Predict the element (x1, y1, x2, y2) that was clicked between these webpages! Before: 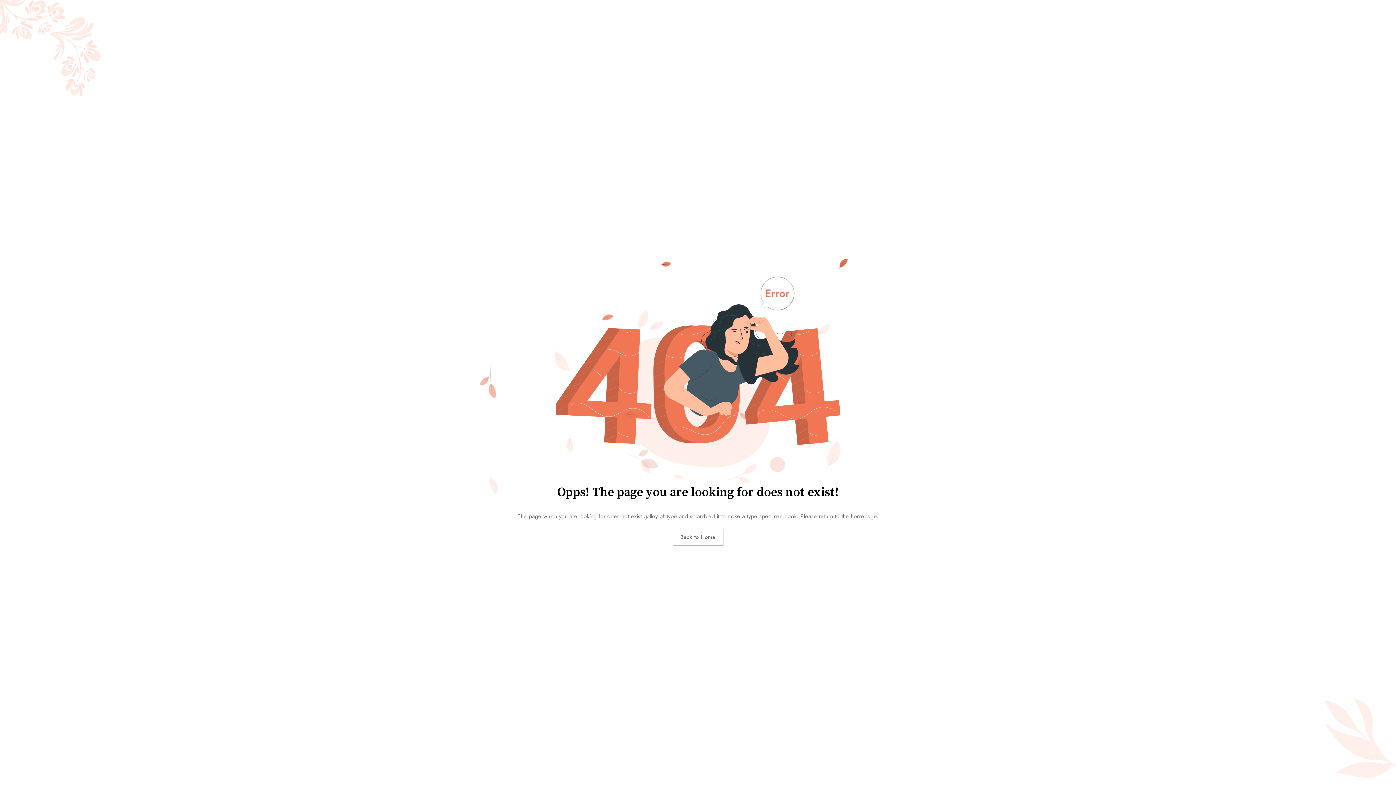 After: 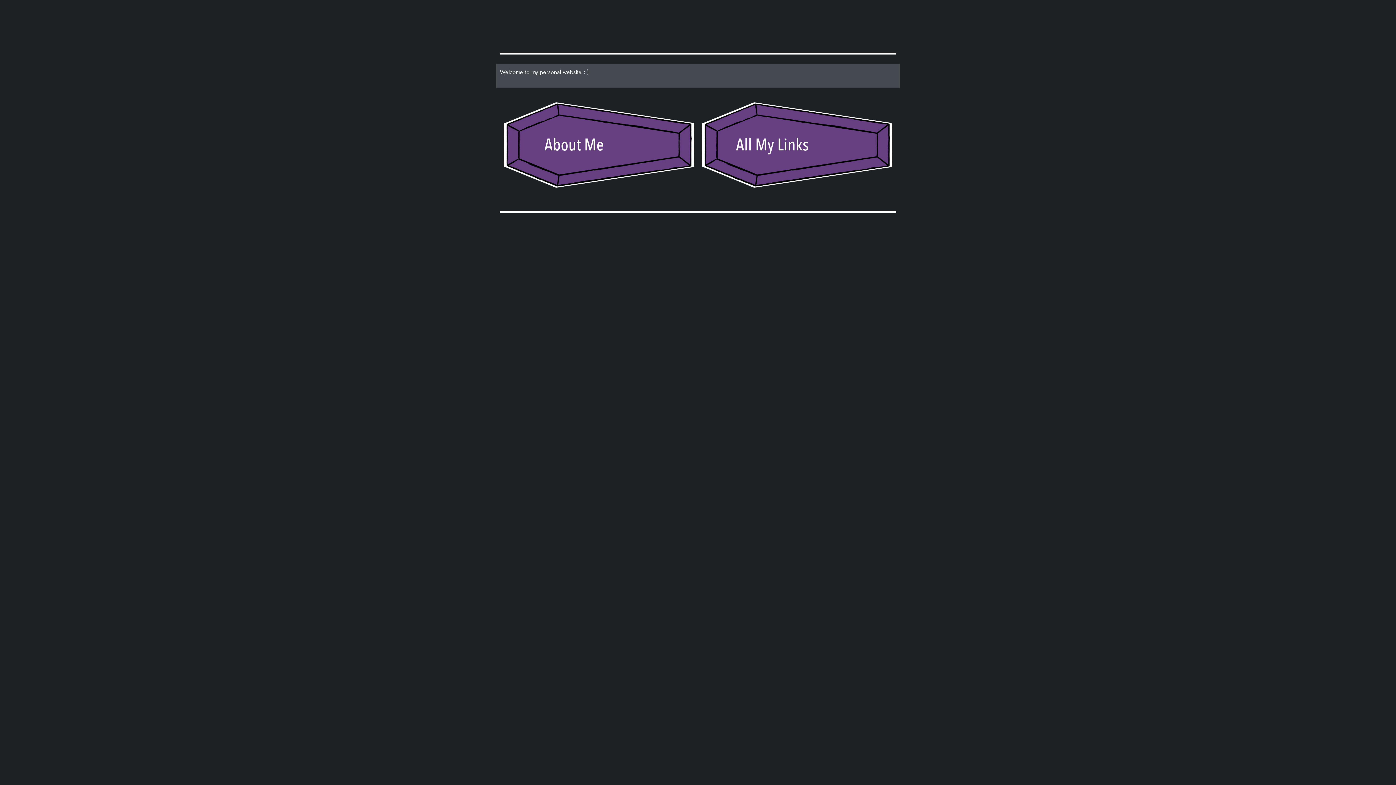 Action: bbox: (672, 528, 723, 546) label: Back to Home